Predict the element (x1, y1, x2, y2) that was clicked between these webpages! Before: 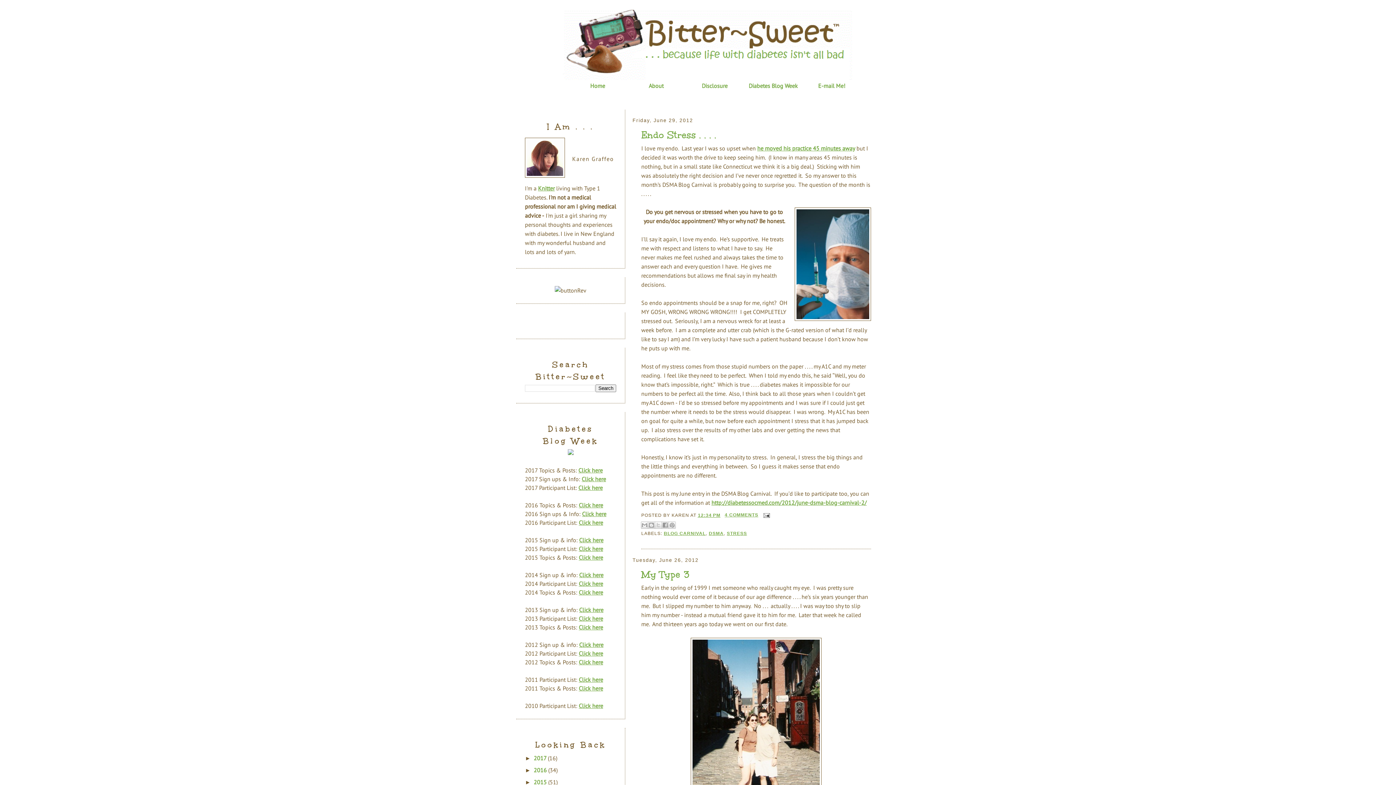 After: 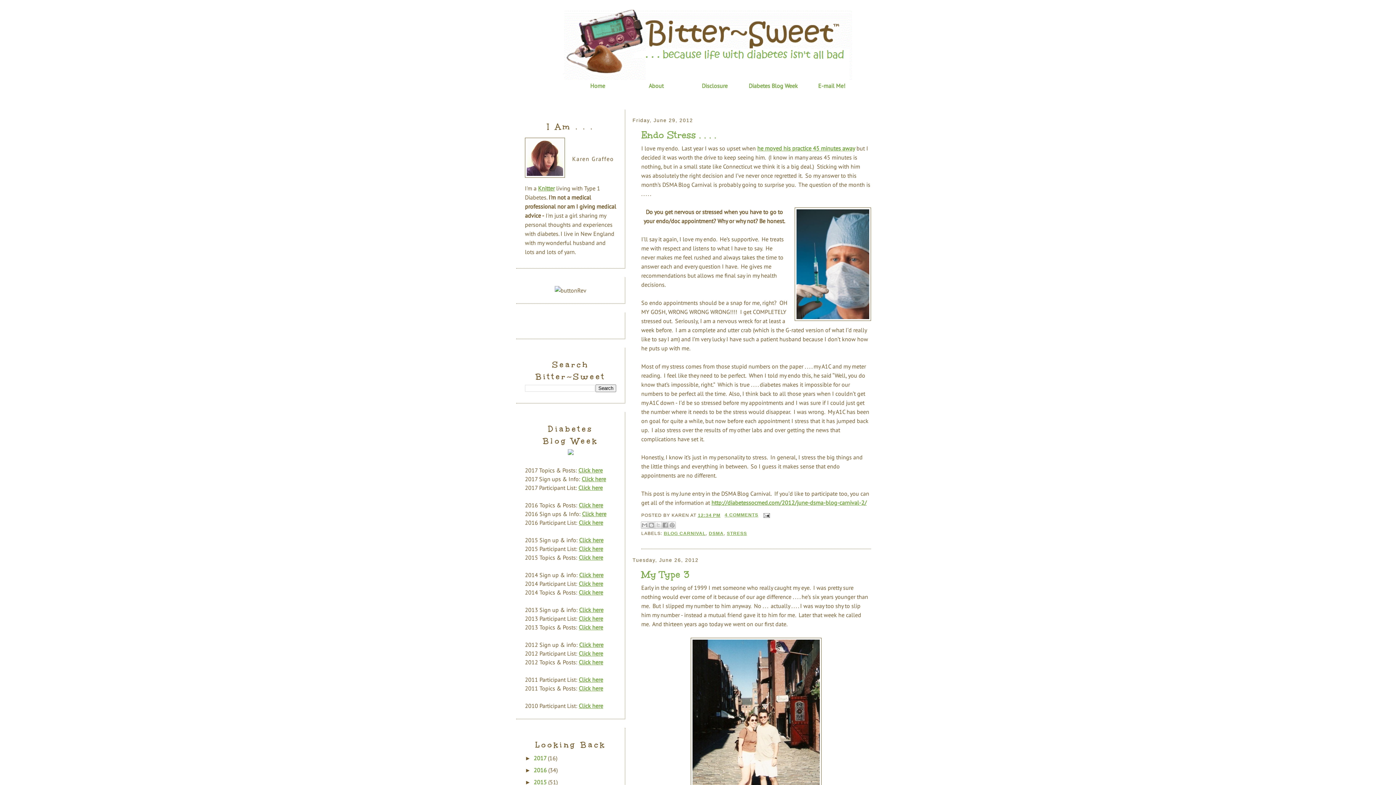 Action: bbox: (578, 702, 603, 709) label: Click here